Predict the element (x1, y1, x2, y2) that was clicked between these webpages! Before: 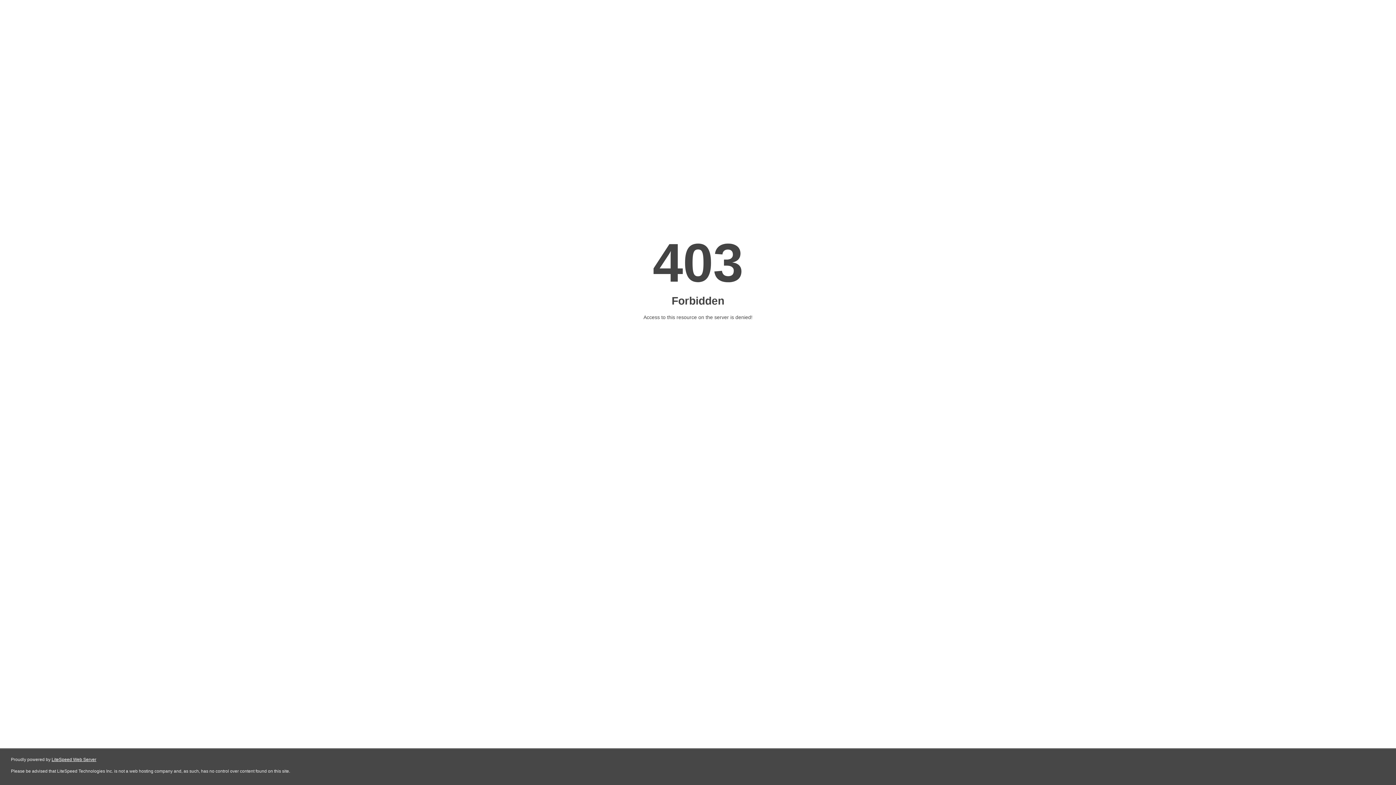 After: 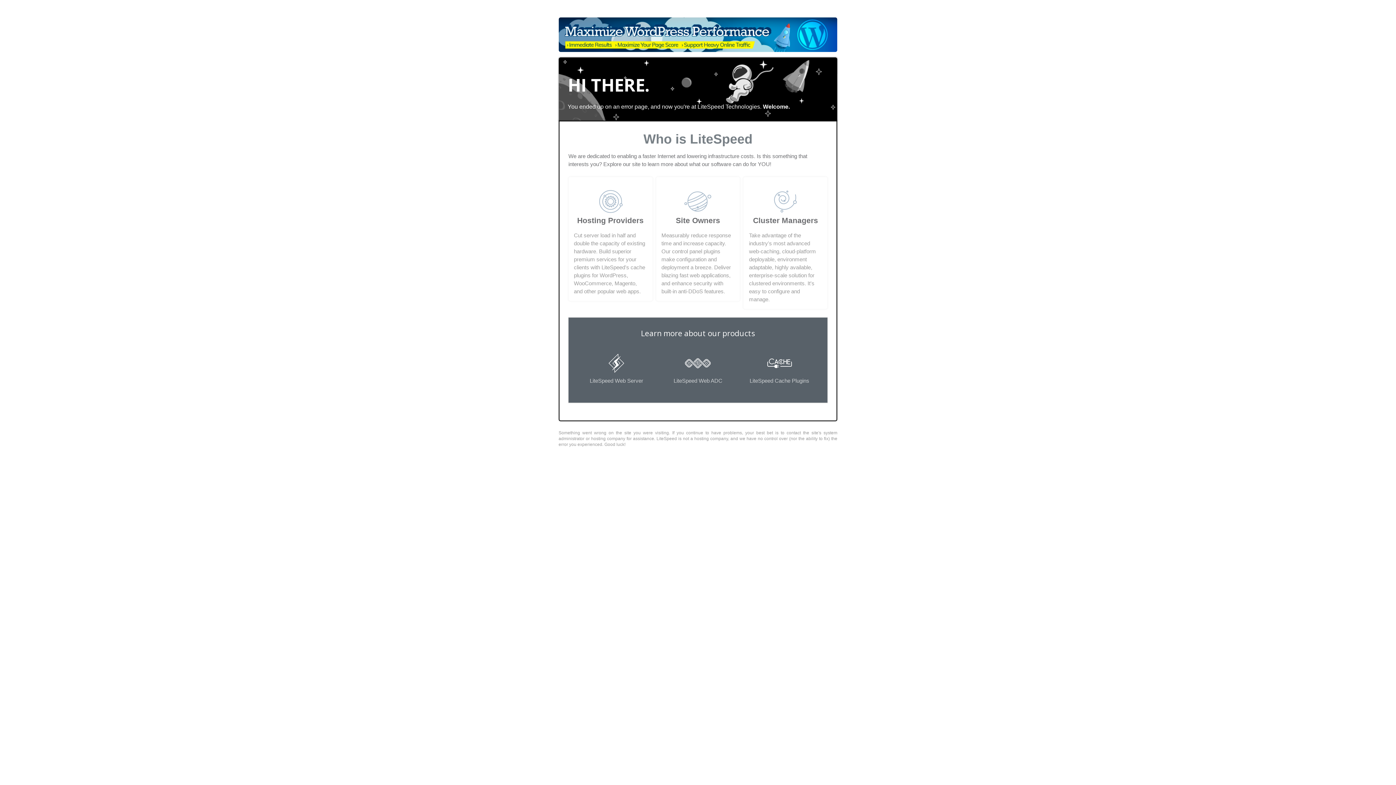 Action: bbox: (51, 757, 96, 762) label: LiteSpeed Web Server